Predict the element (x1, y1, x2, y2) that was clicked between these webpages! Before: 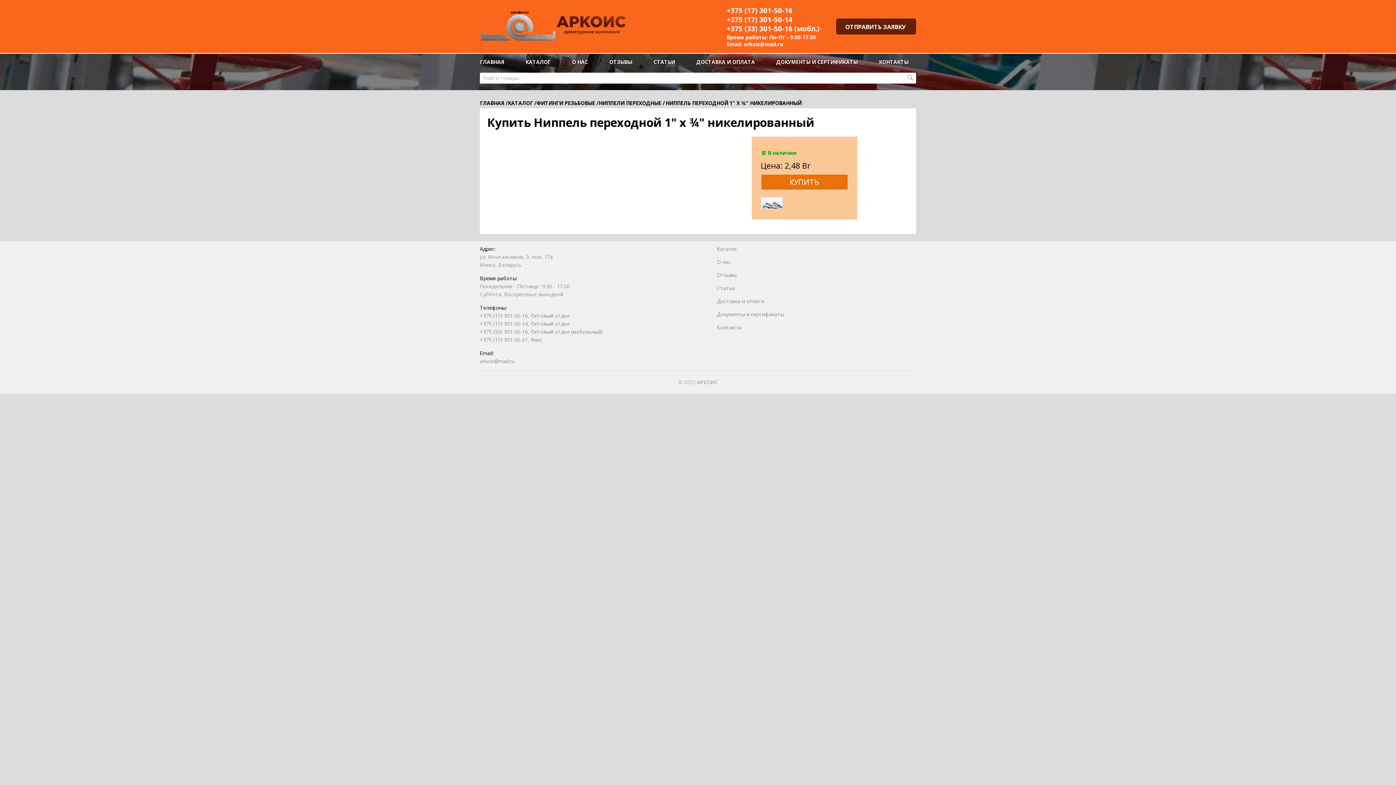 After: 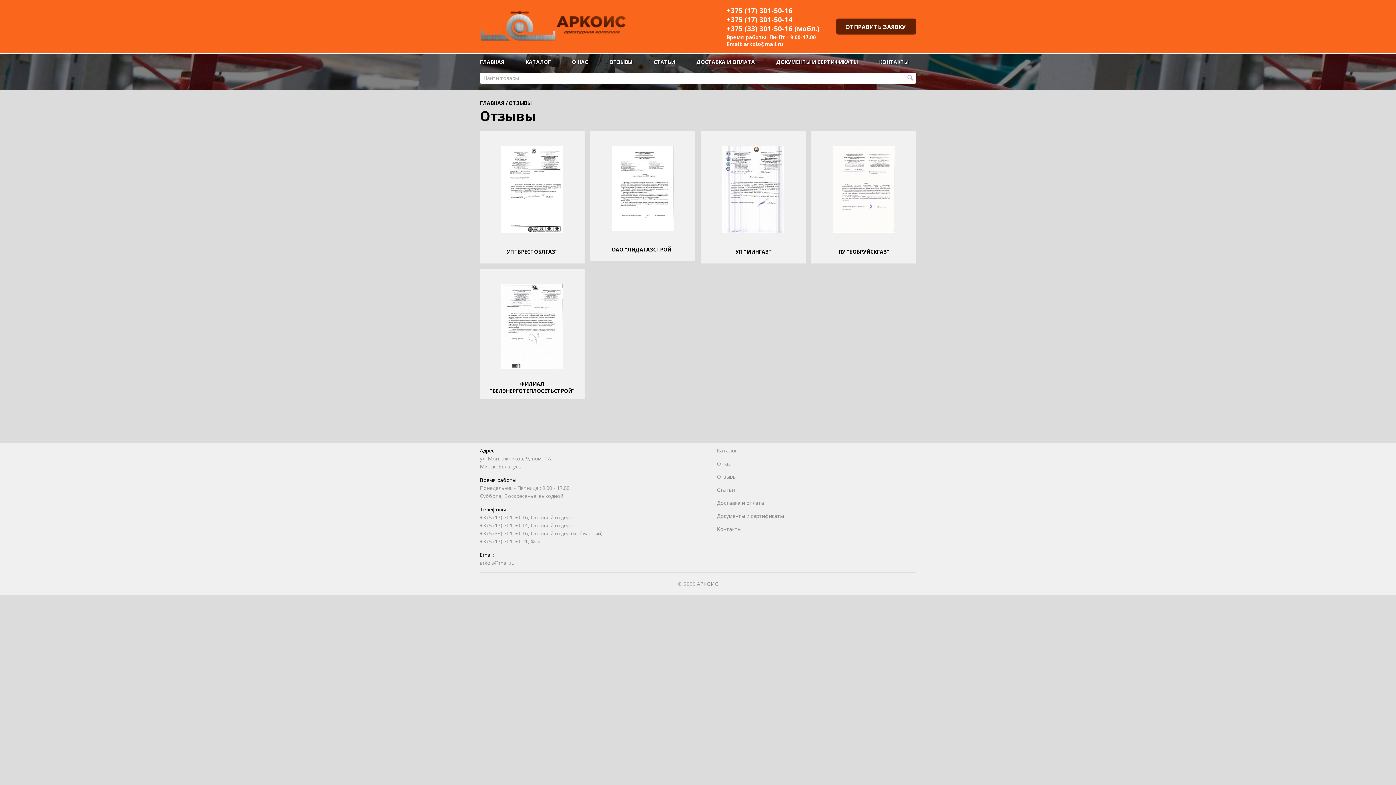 Action: bbox: (717, 271, 736, 278) label: Отзывы